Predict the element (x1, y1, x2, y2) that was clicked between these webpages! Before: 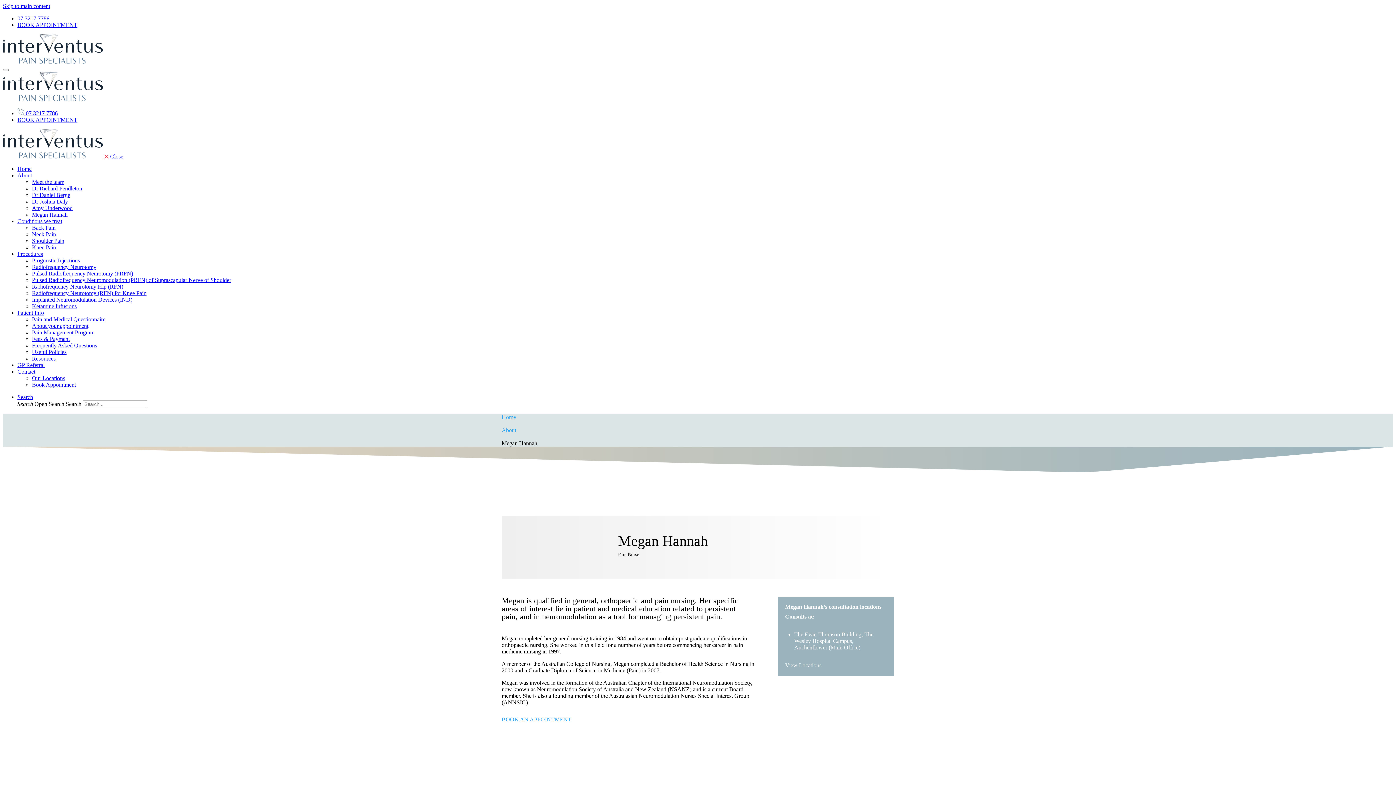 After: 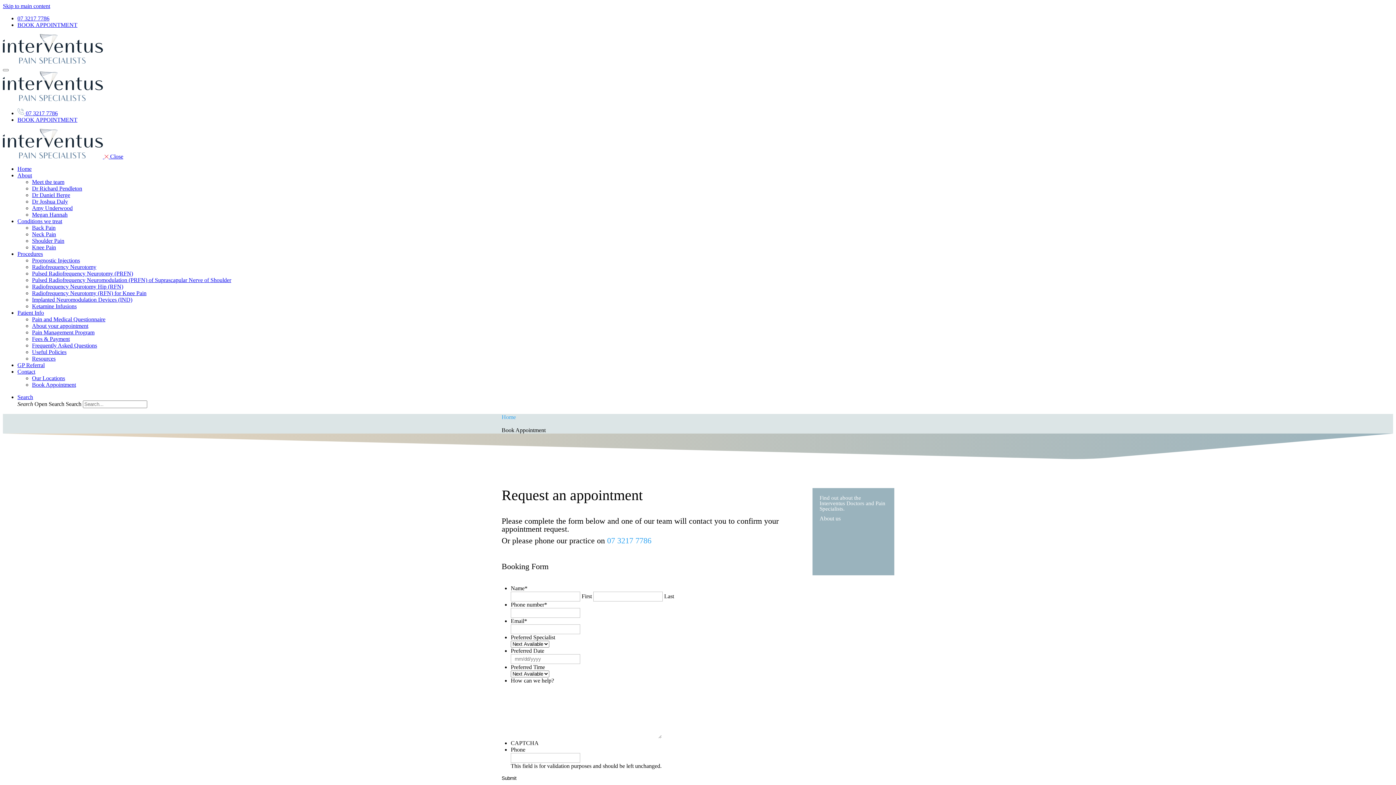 Action: label: BOOK AN APPOINTMENT bbox: (501, 716, 571, 726)